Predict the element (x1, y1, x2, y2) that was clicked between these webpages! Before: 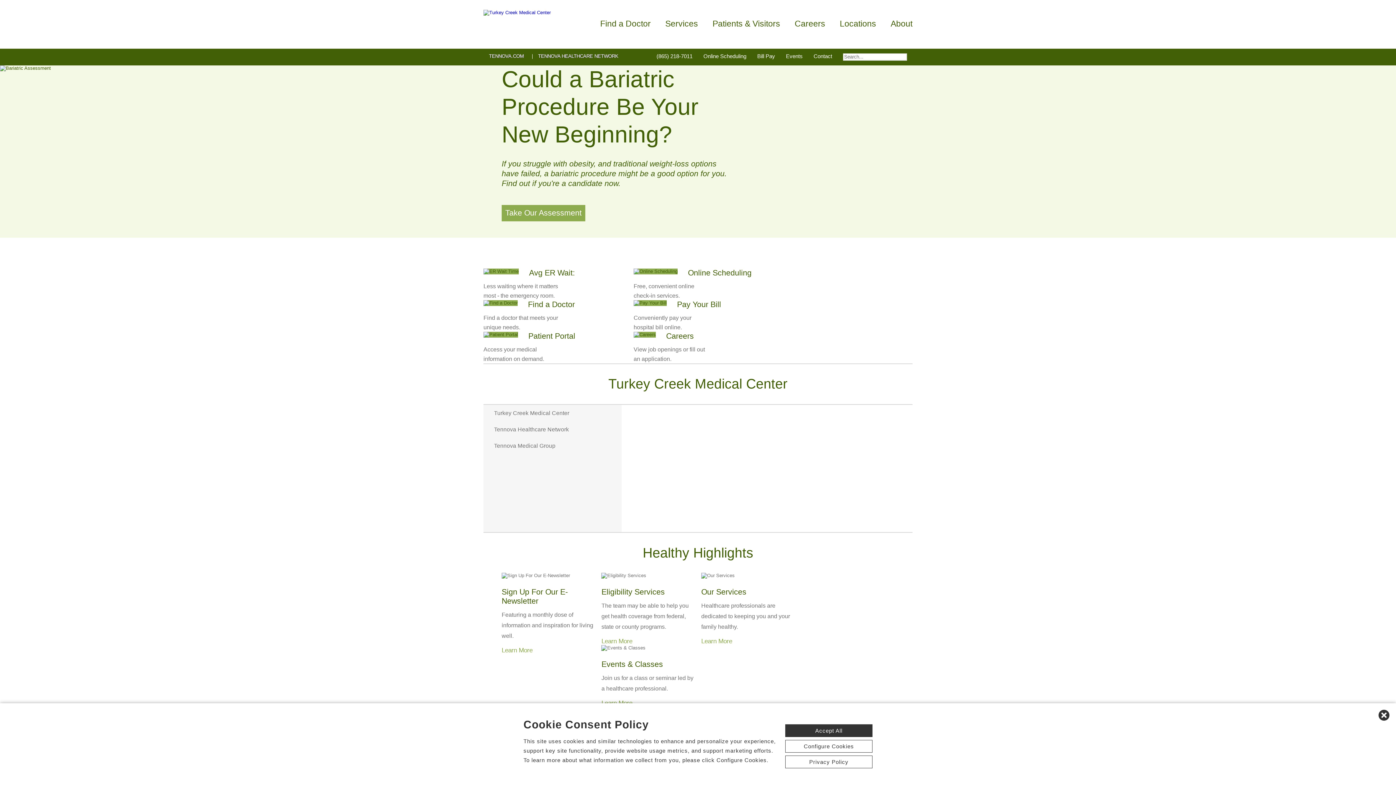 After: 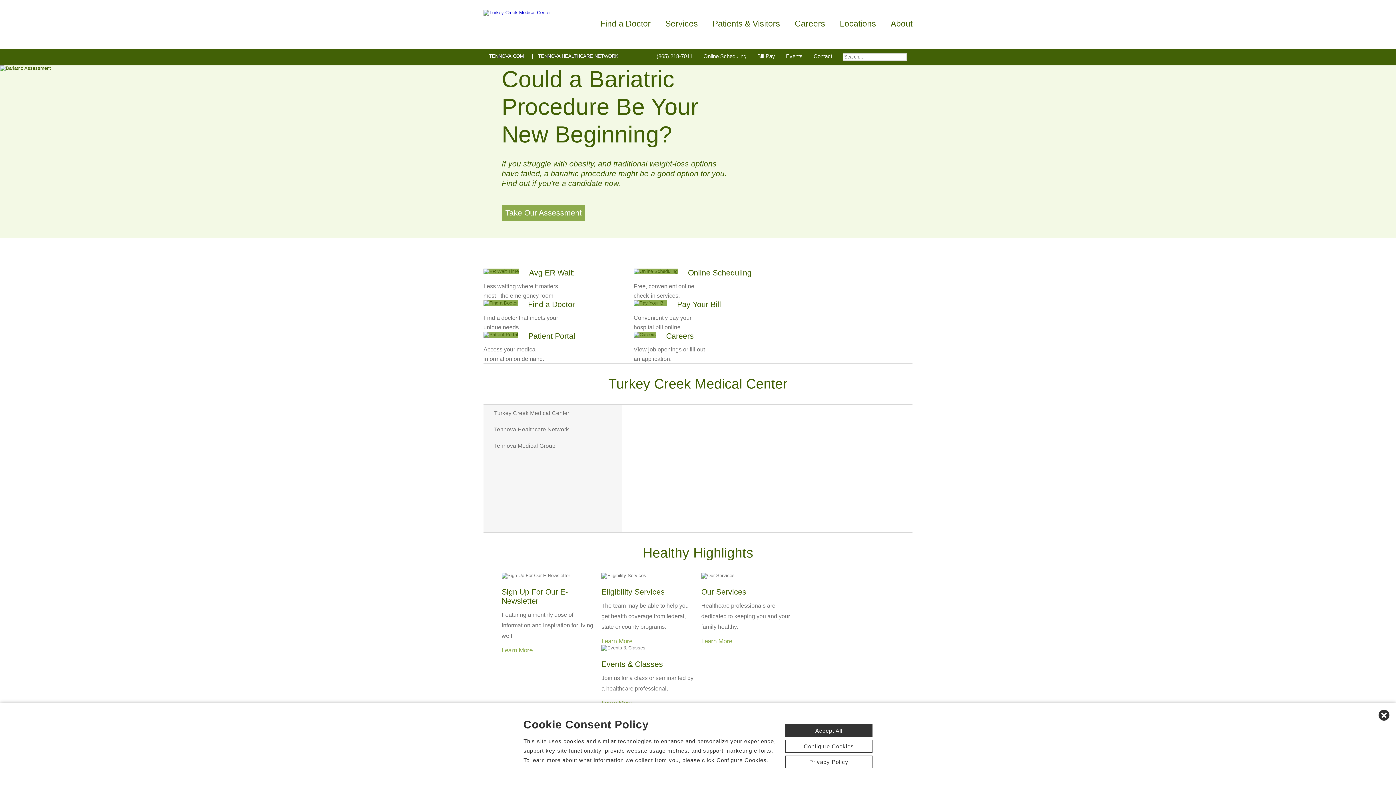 Action: bbox: (483, 9, 550, 15)